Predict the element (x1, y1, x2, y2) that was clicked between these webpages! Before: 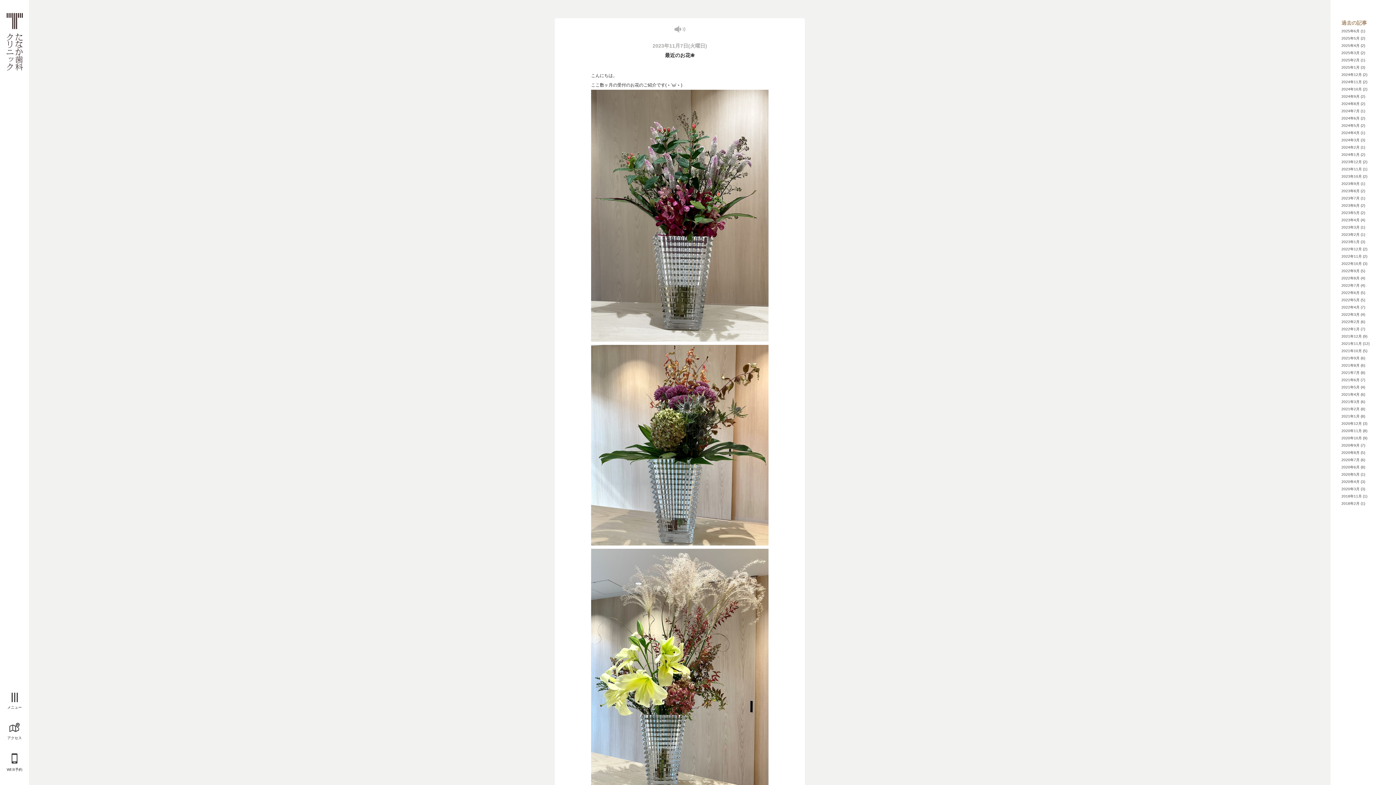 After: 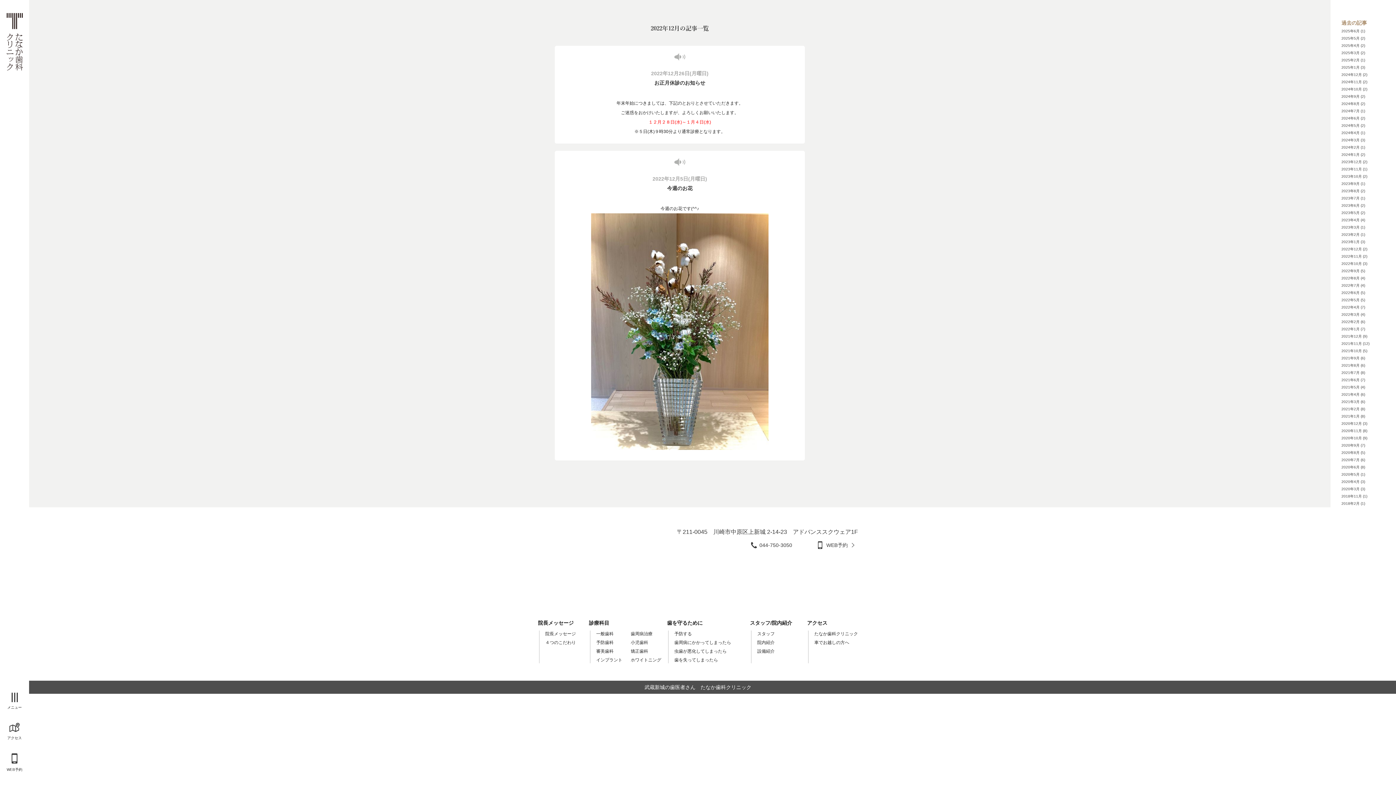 Action: bbox: (1341, 247, 1367, 251) label: 2022年12月 (2)